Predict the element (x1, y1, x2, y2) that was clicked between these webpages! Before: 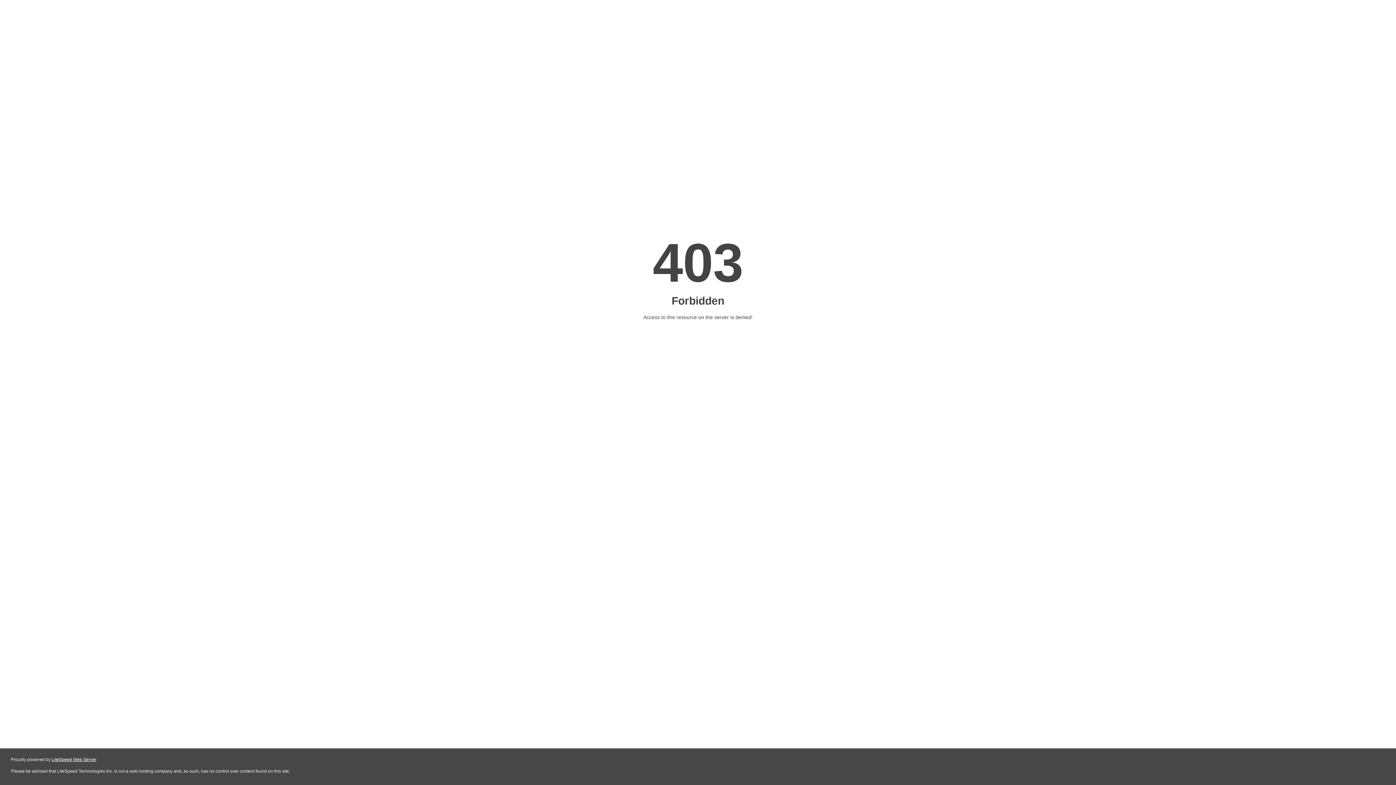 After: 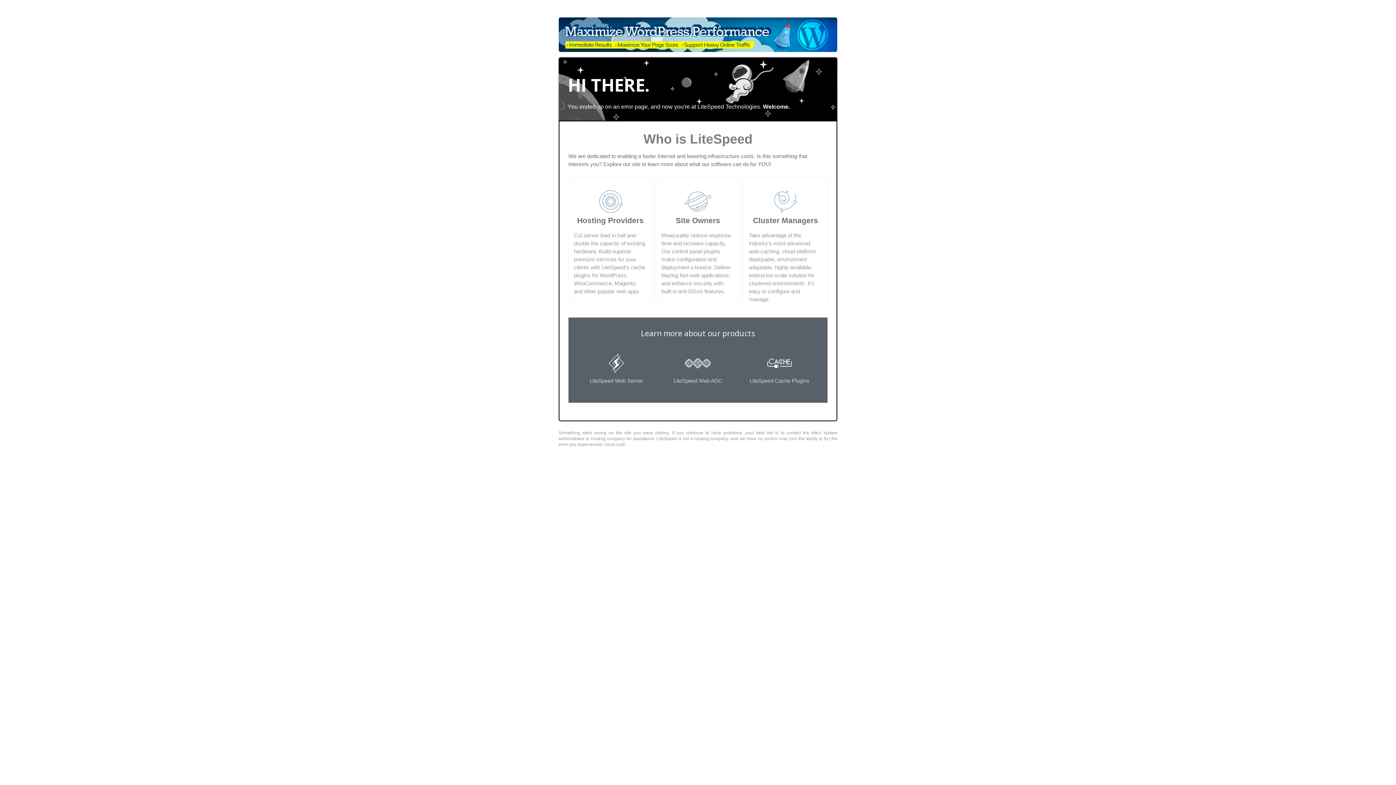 Action: bbox: (51, 757, 96, 762) label: LiteSpeed Web Server